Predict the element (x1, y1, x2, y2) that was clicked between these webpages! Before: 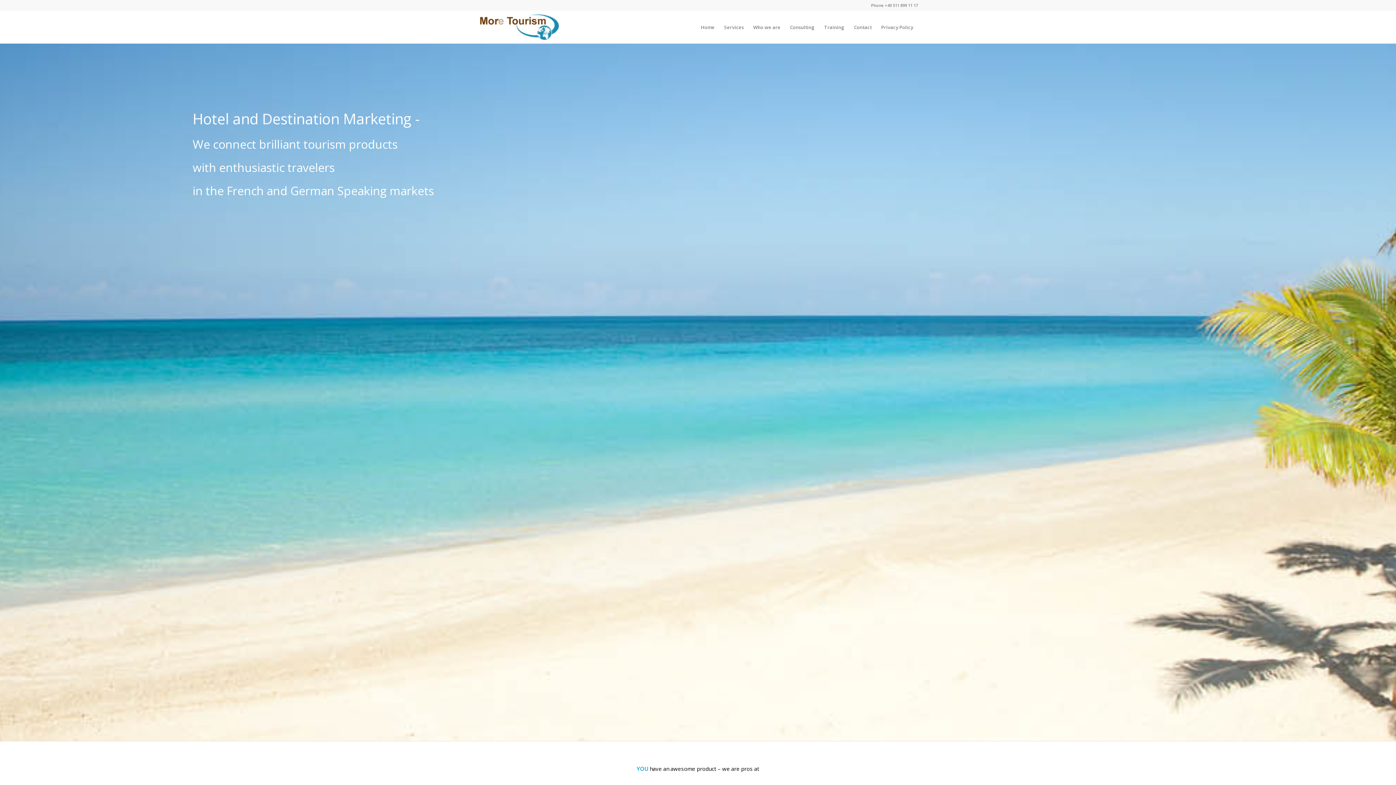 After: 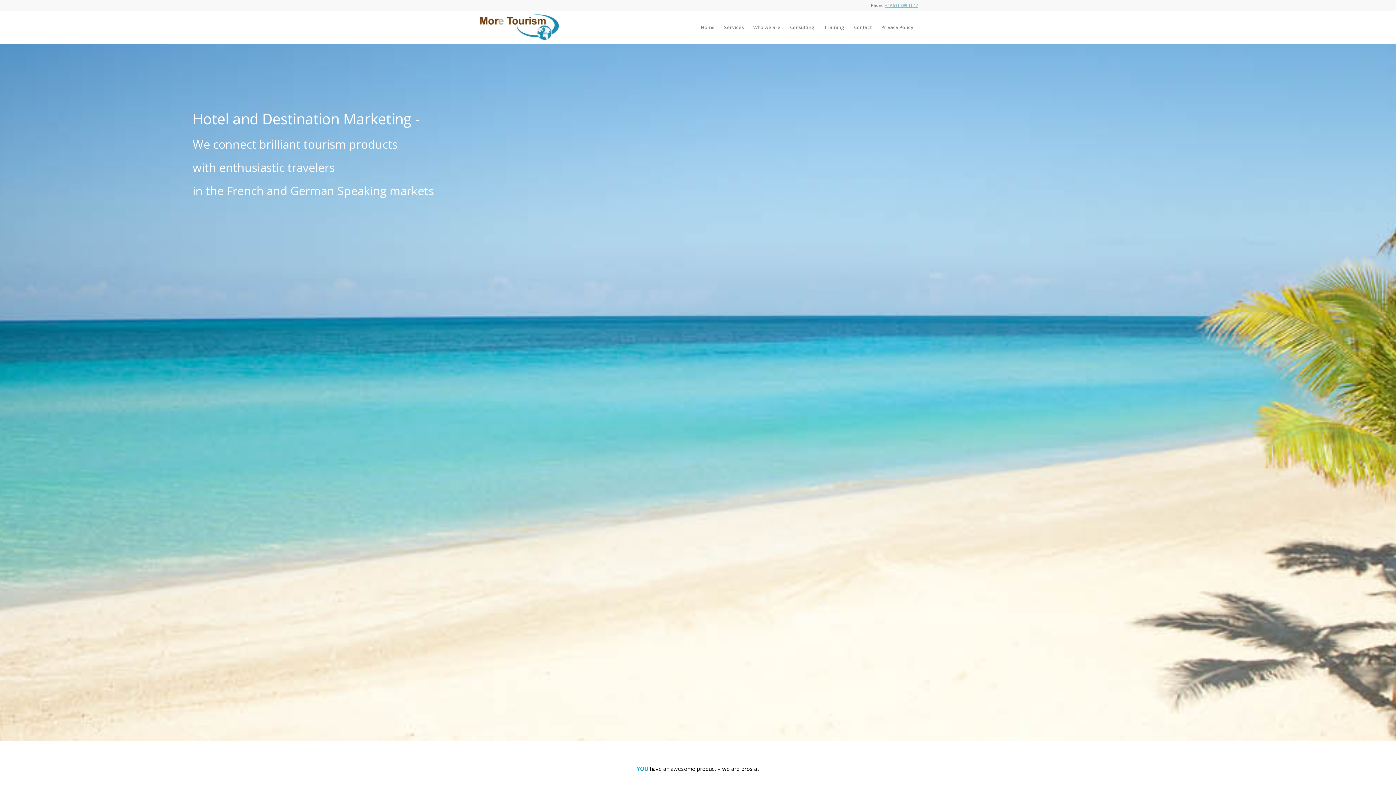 Action: bbox: (885, 2, 918, 8) label: +49 511 899 11 17